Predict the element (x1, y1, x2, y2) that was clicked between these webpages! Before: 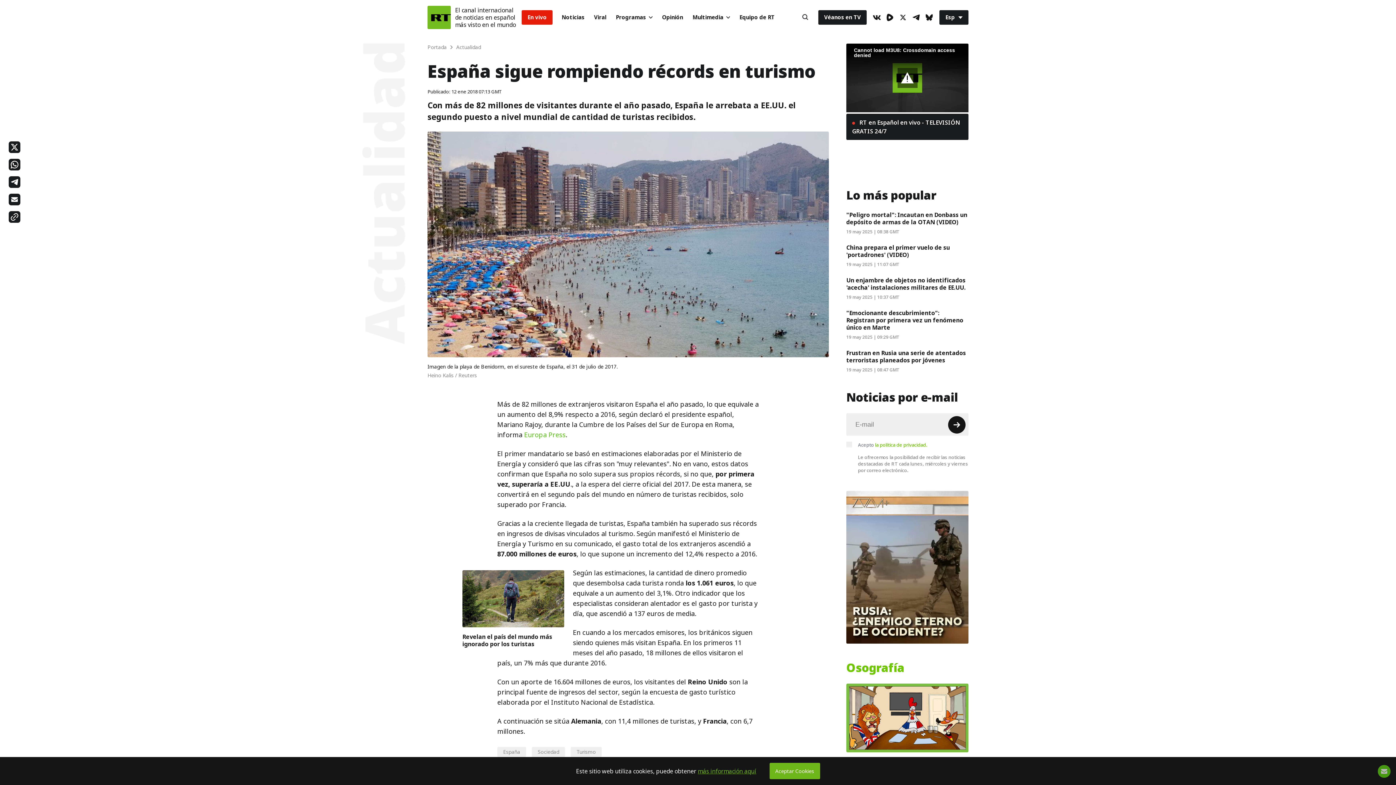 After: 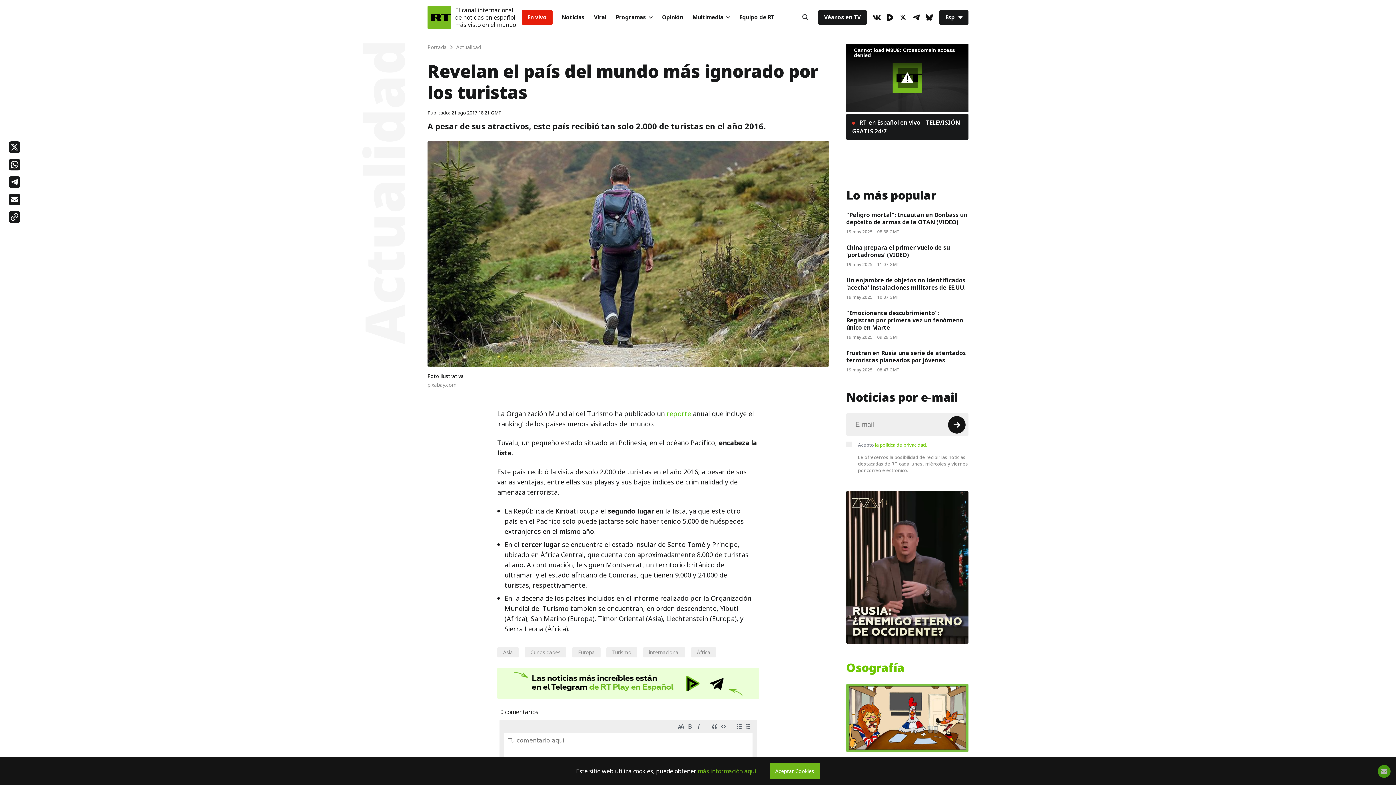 Action: bbox: (462, 632, 552, 648) label: Revelan el país del mundo más ignorado por los turistas